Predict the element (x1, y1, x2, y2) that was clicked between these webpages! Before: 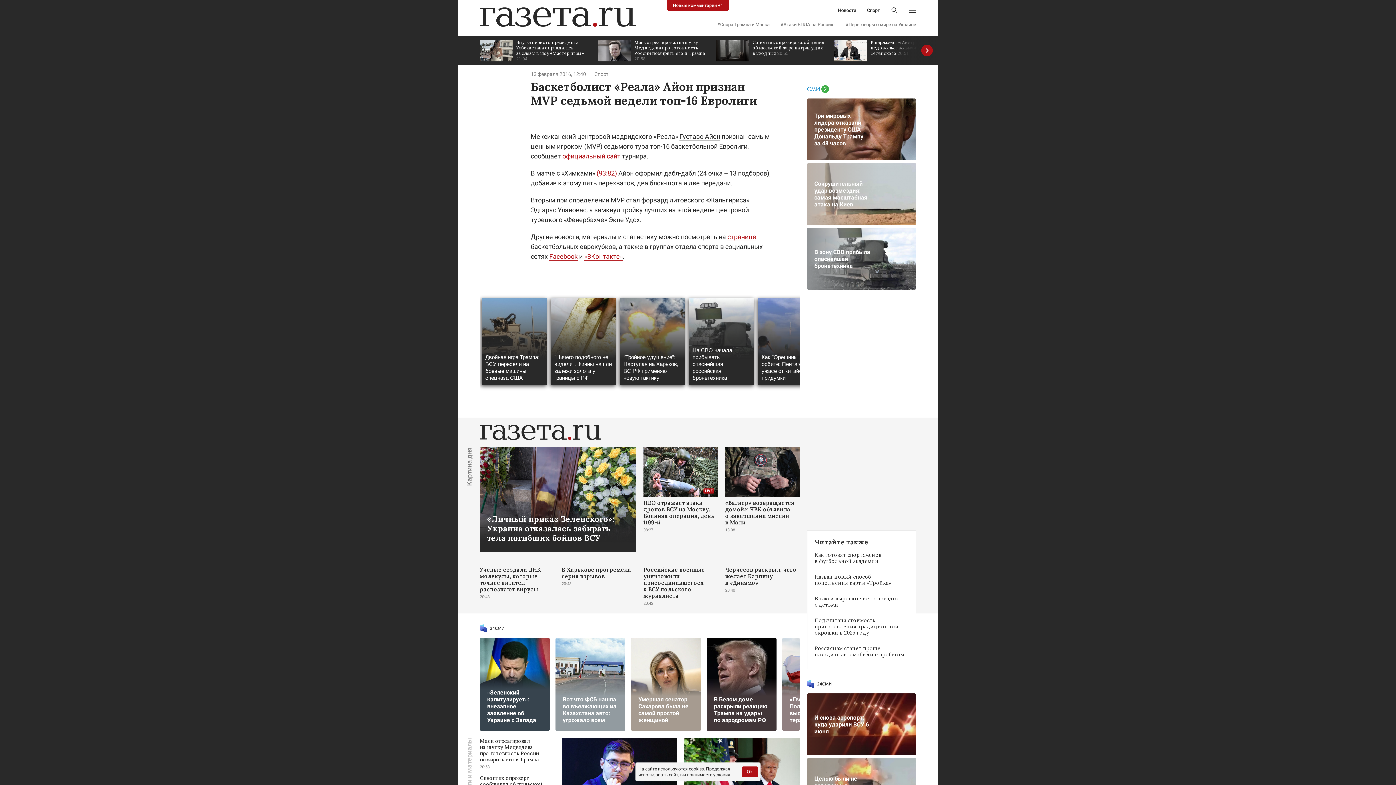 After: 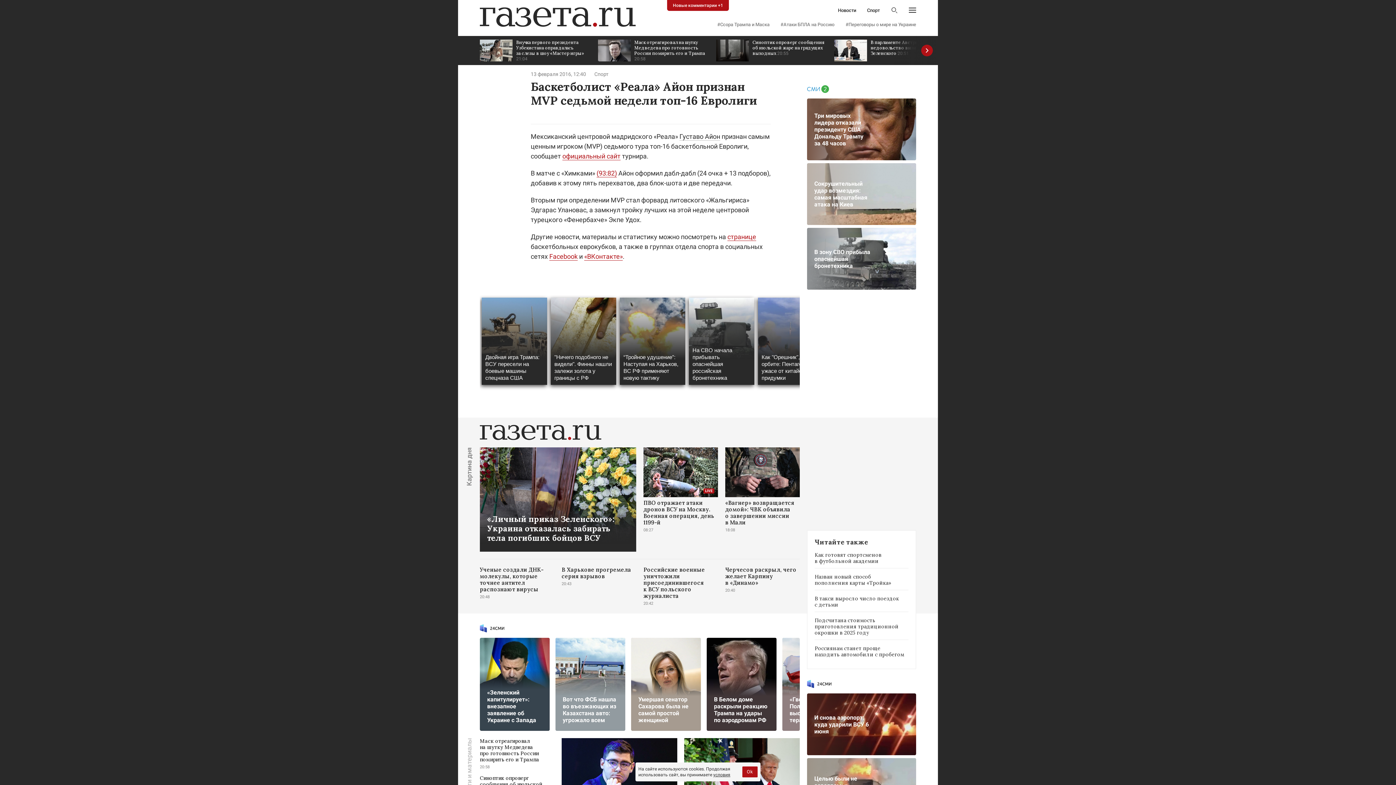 Action: bbox: (807, 85, 916, 98)